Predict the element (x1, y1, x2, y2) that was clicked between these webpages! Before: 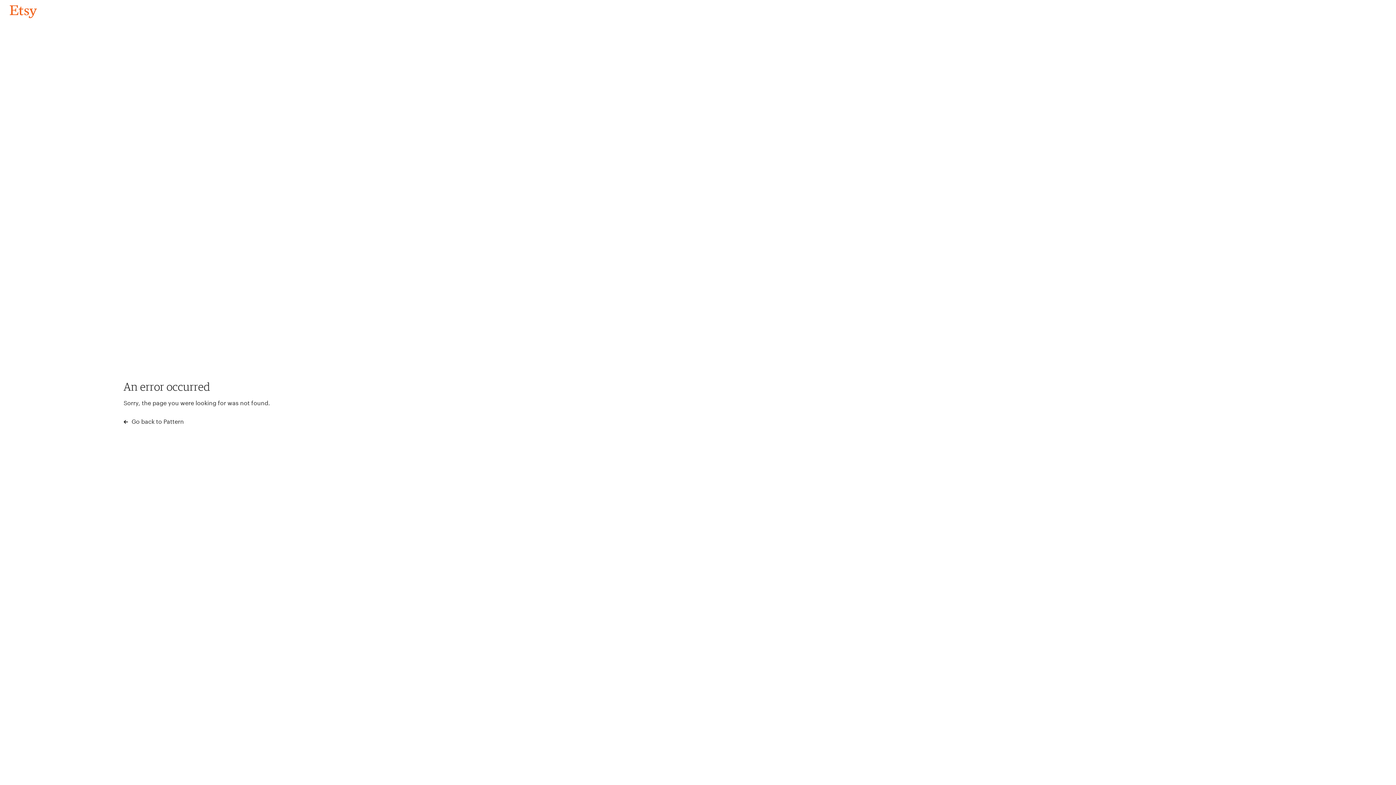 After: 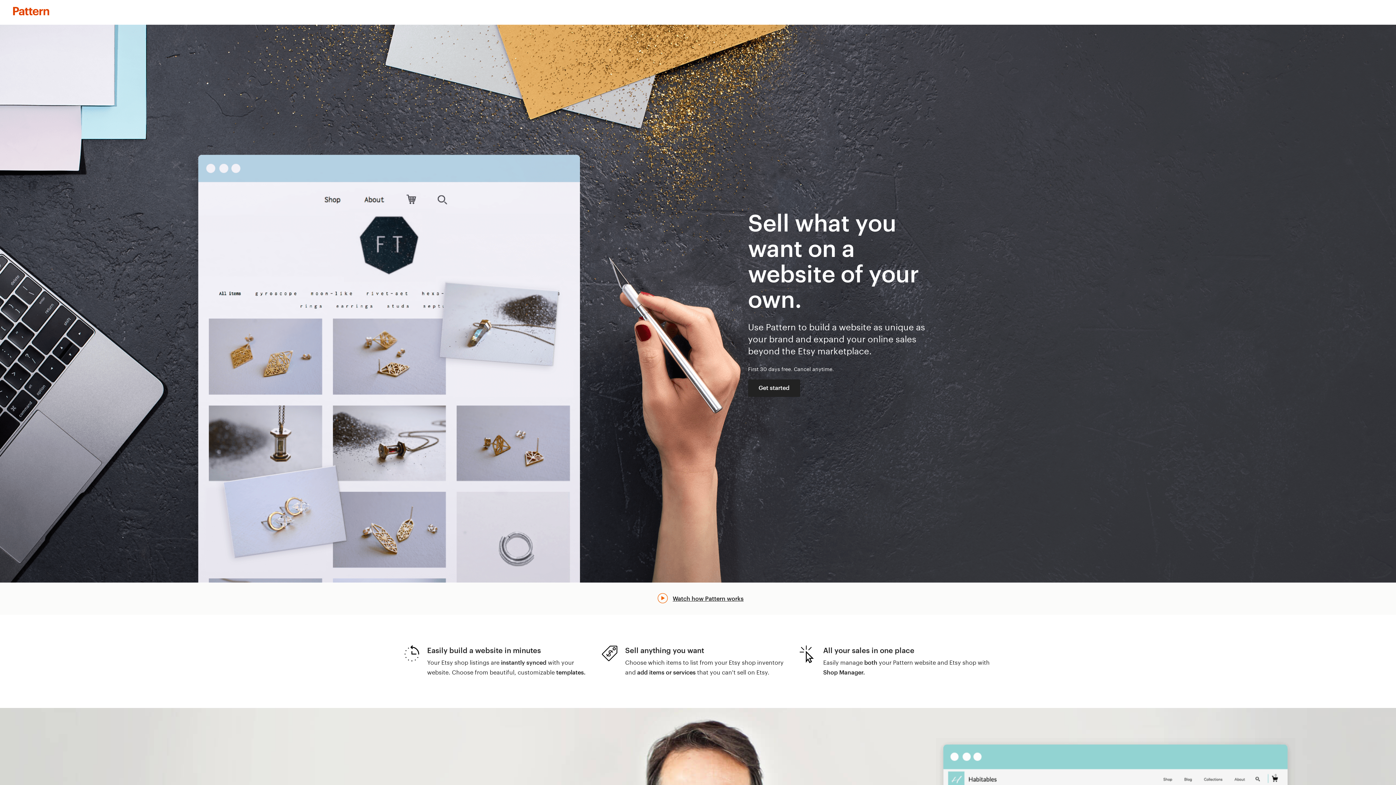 Action: bbox: (123, 417, 183, 426) label:  Go back to Pattern